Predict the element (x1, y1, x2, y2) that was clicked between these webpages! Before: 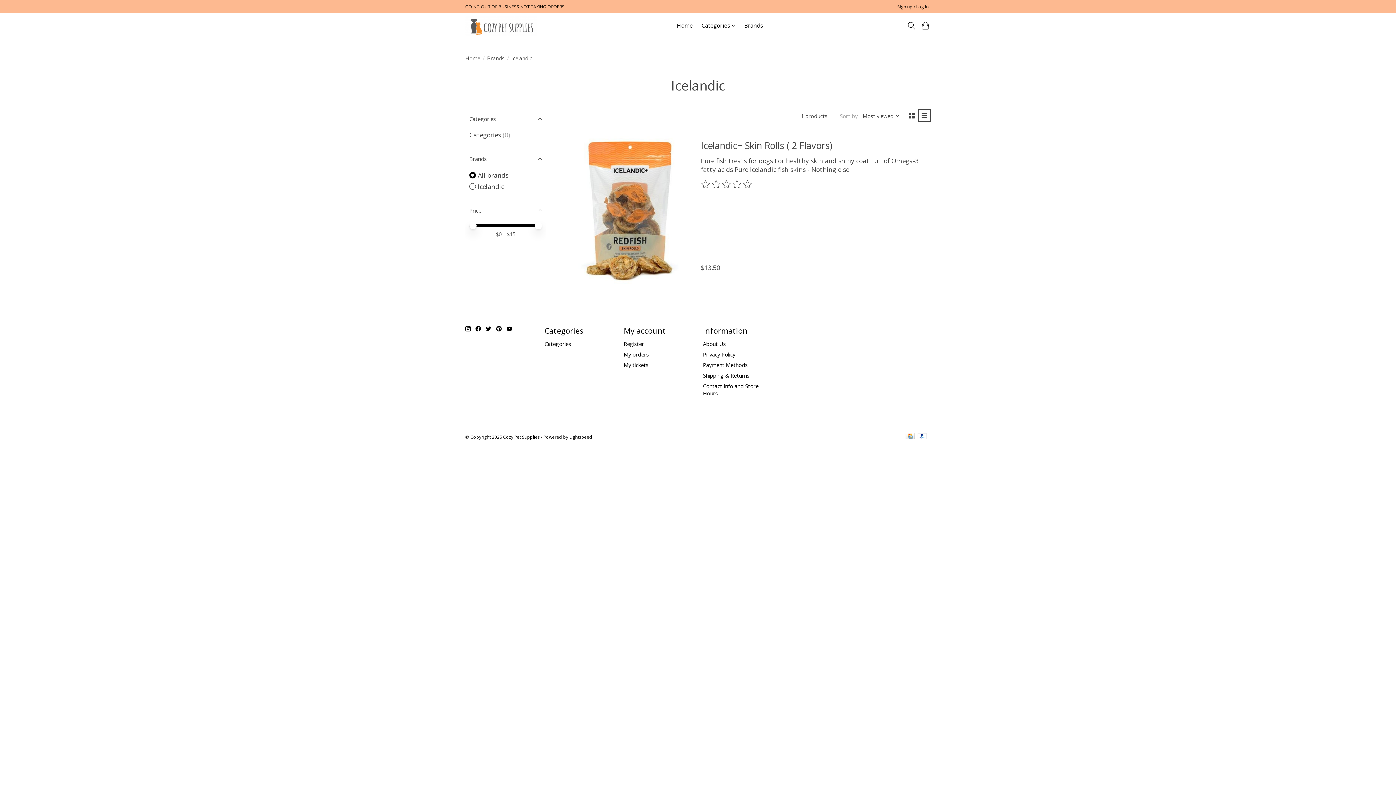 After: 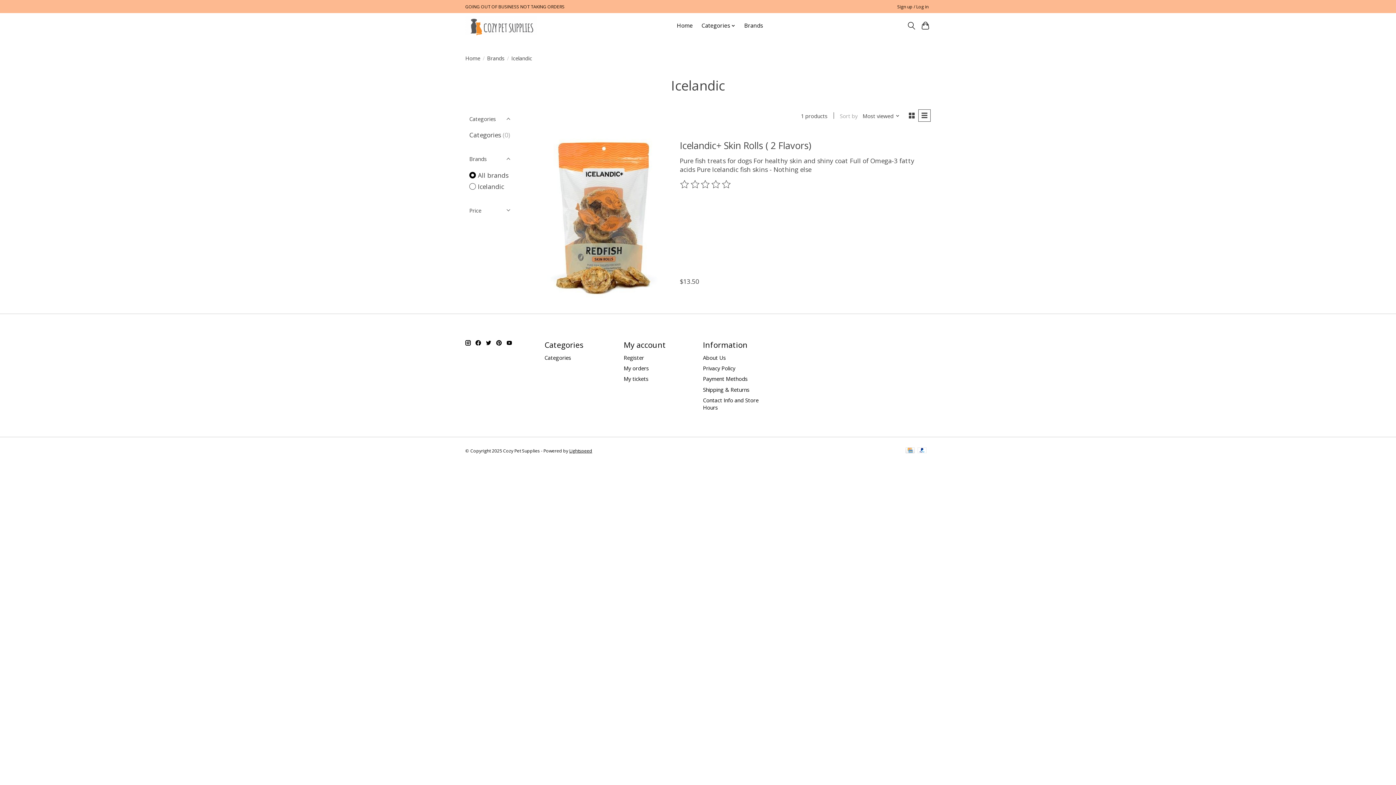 Action: label: Price bbox: (465, 200, 546, 220)